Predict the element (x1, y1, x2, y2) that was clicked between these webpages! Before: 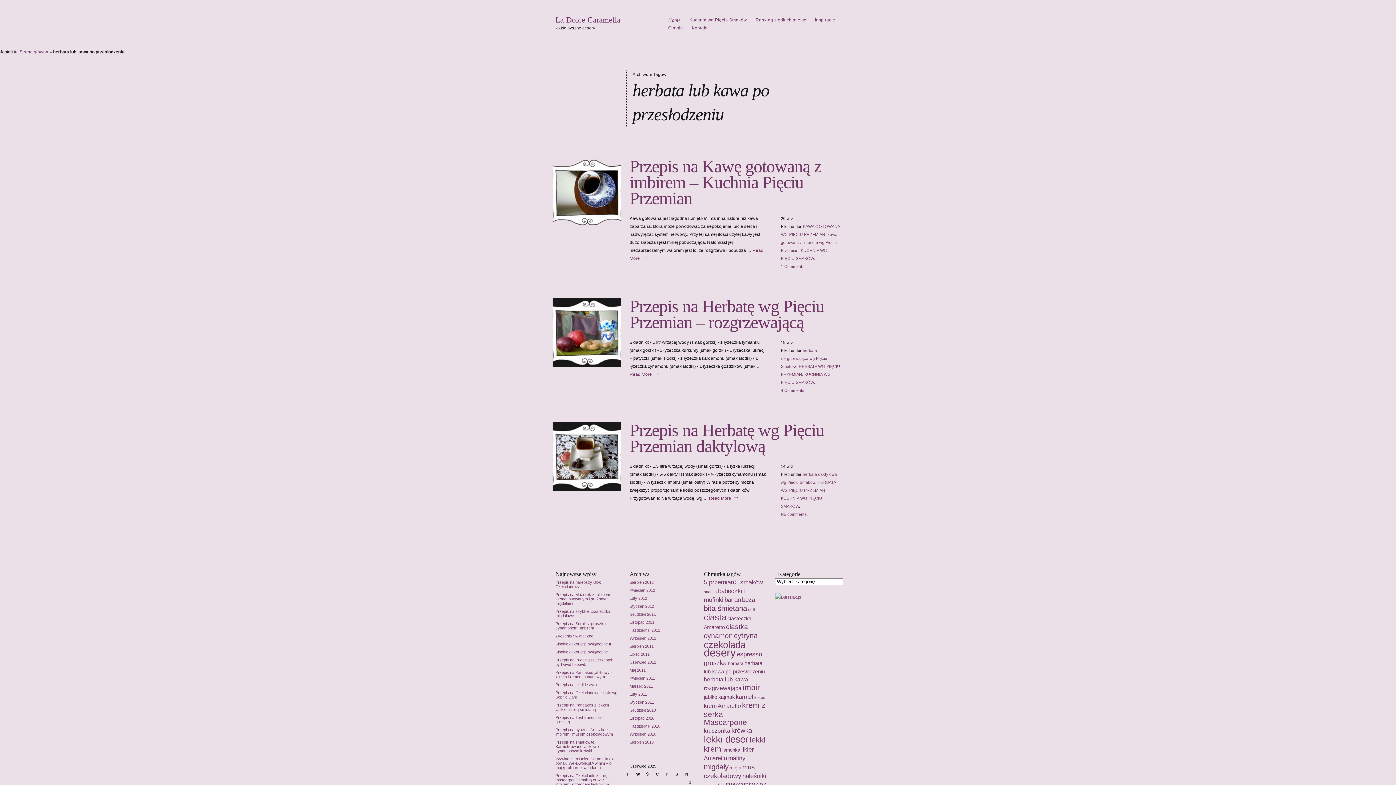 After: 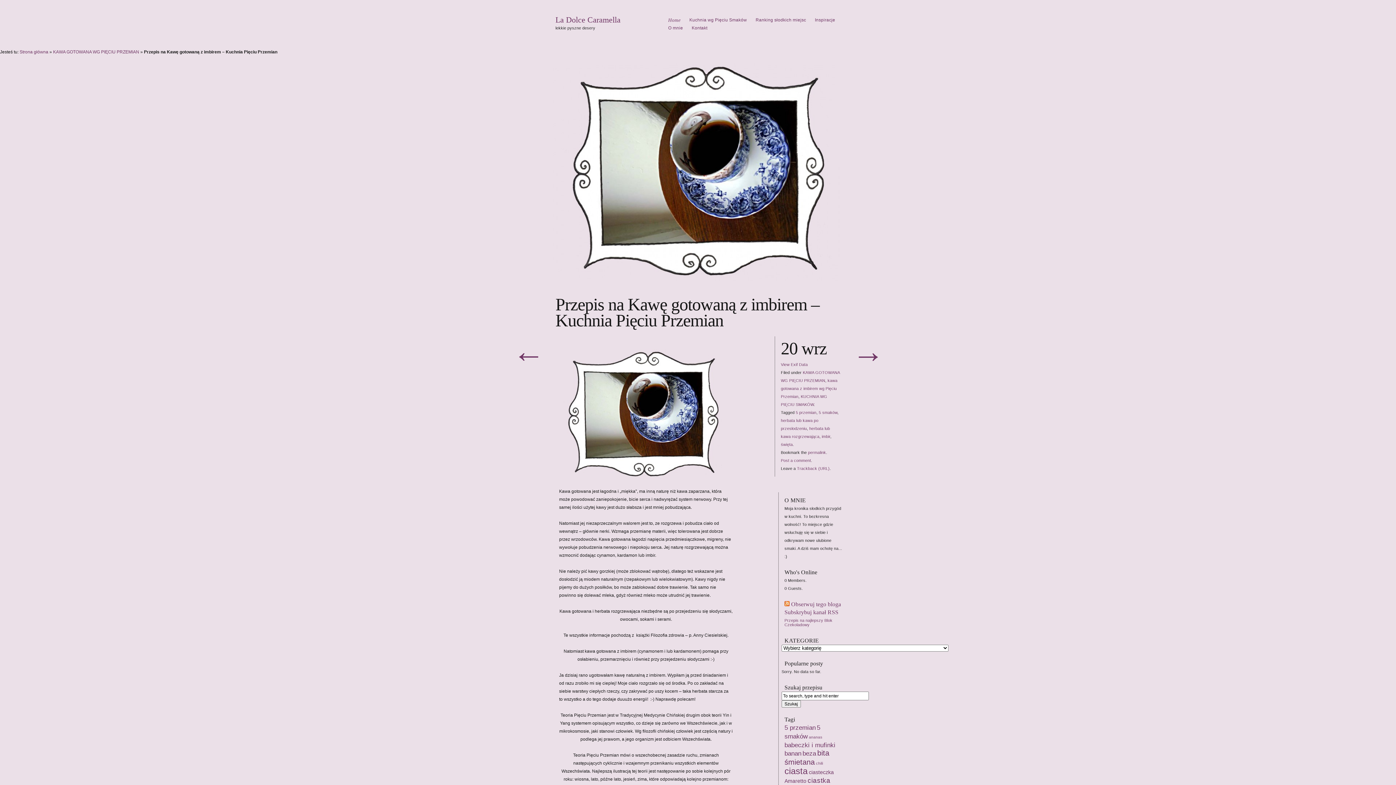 Action: bbox: (552, 158, 621, 226)